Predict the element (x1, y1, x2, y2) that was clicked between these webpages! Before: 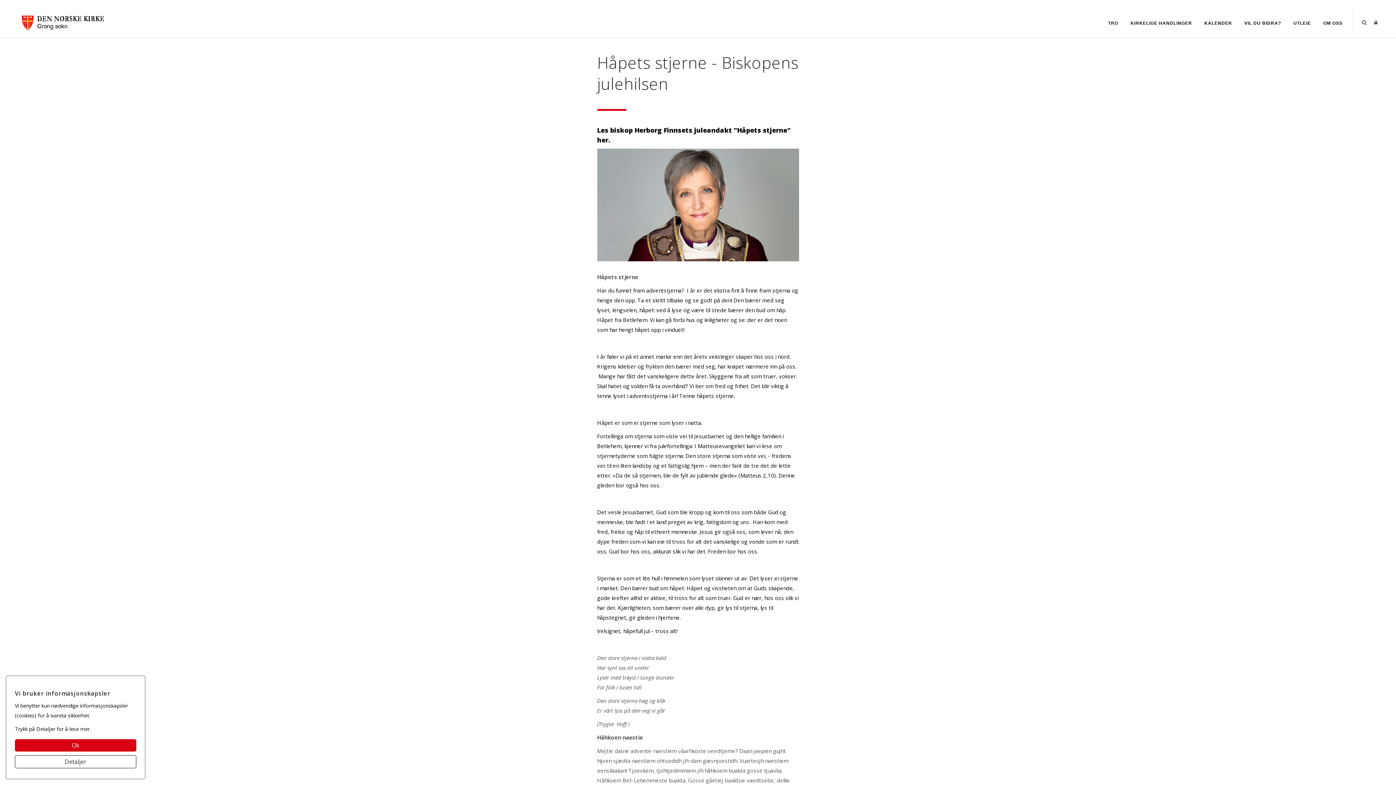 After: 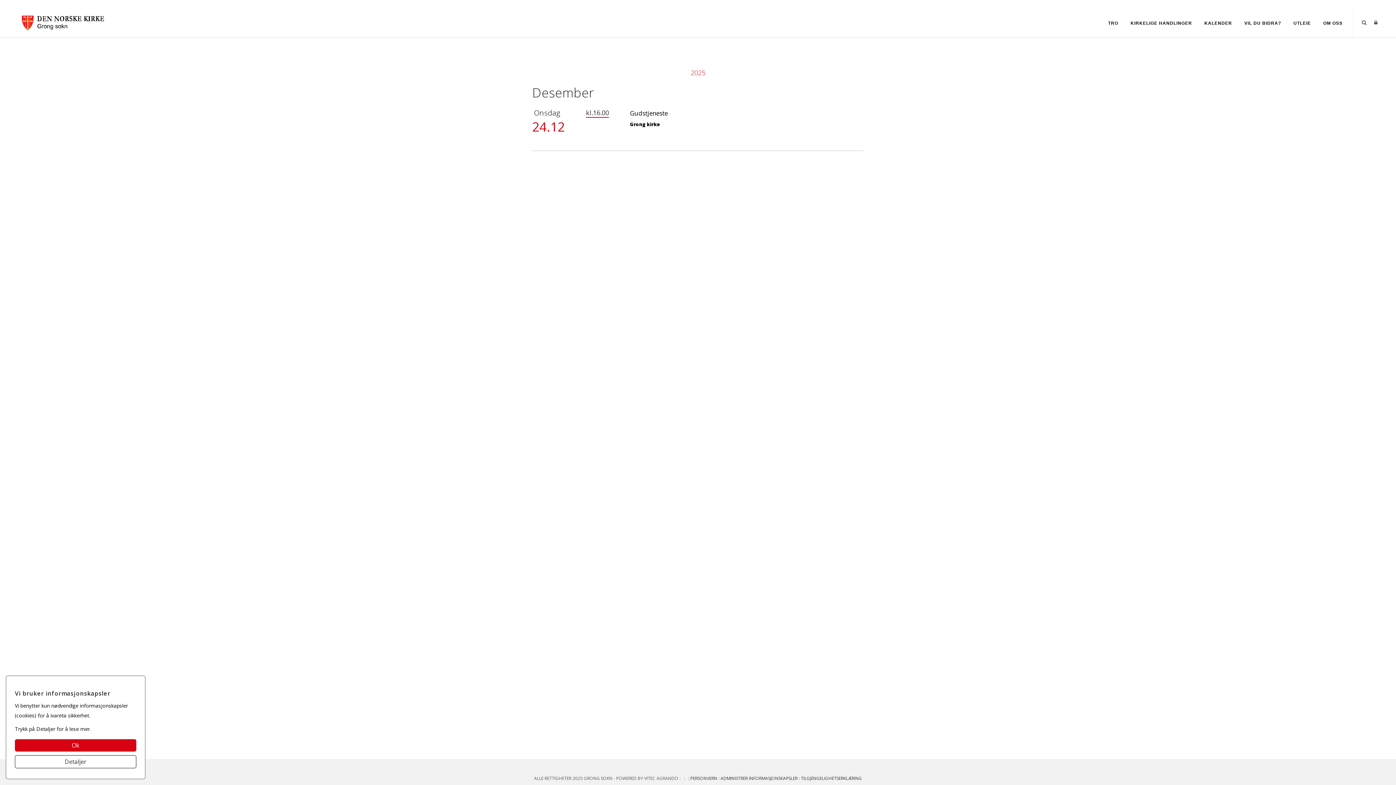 Action: bbox: (1199, 16, 1237, 29) label: KALENDER